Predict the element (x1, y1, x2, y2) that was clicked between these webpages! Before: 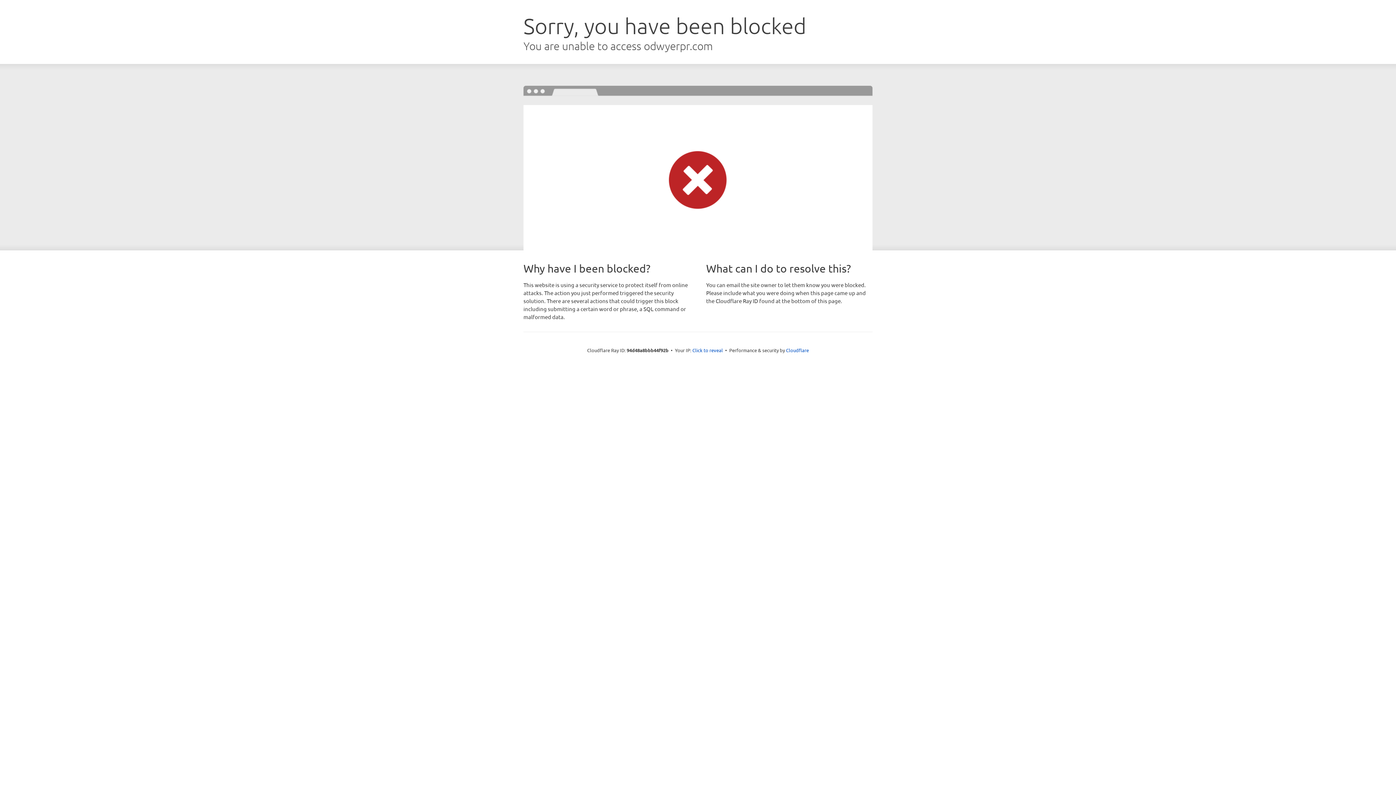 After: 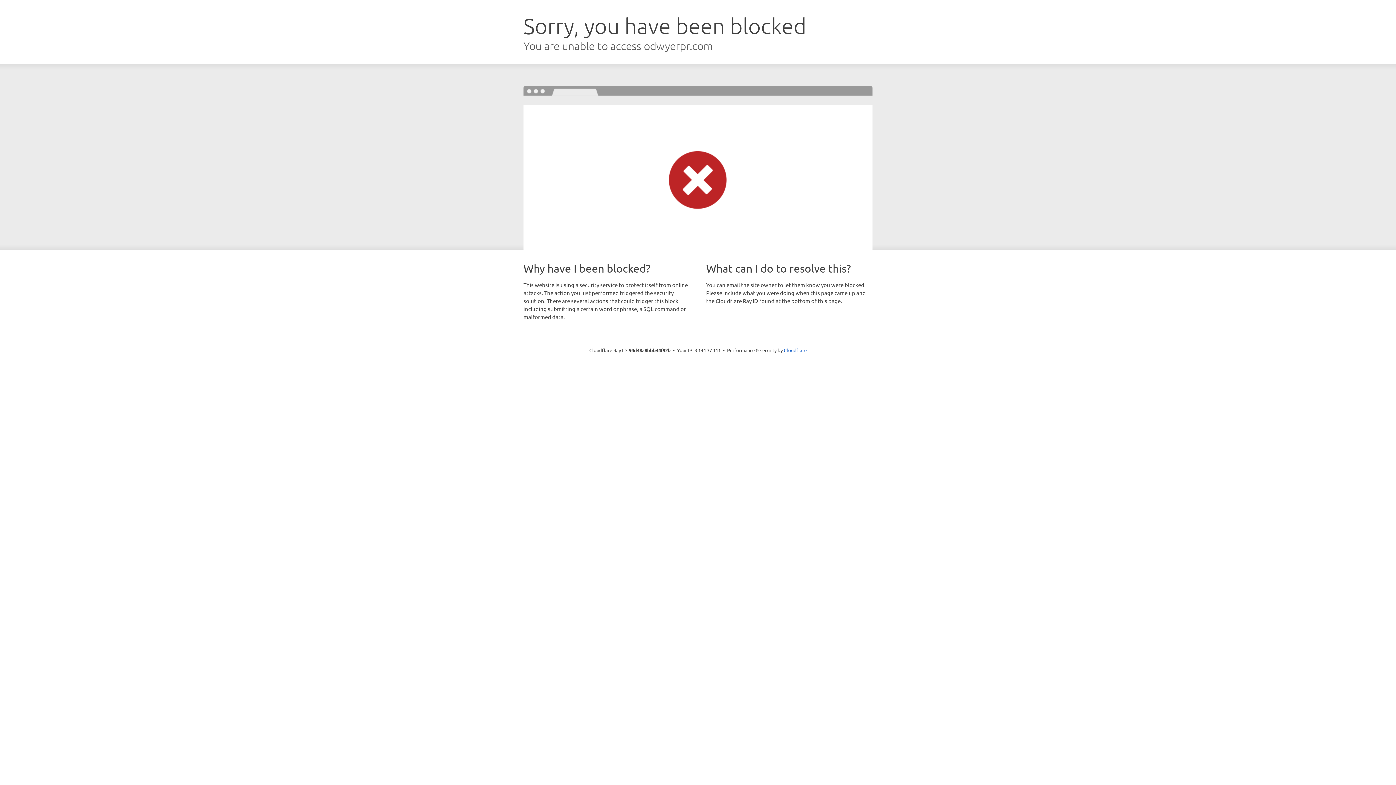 Action: bbox: (692, 346, 723, 353) label: Click to reveal